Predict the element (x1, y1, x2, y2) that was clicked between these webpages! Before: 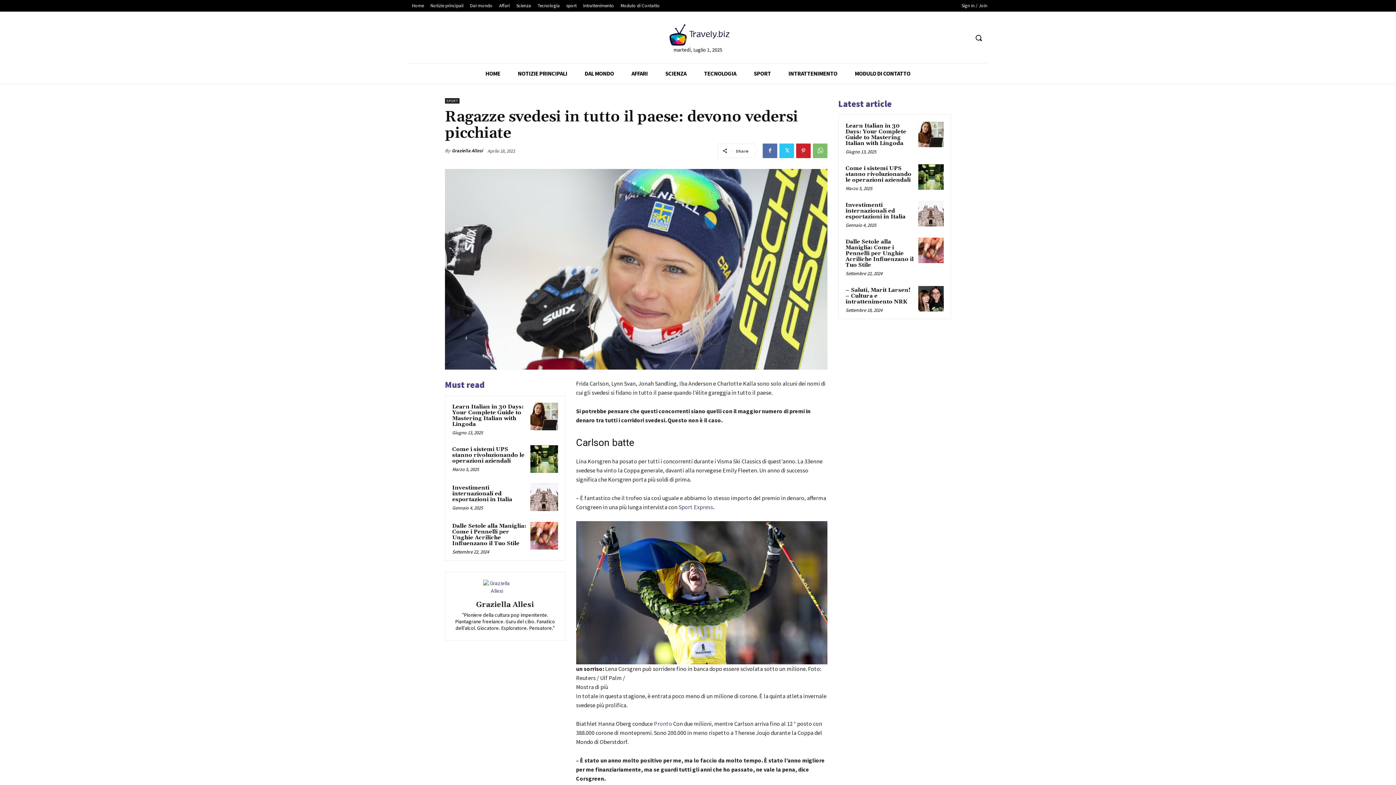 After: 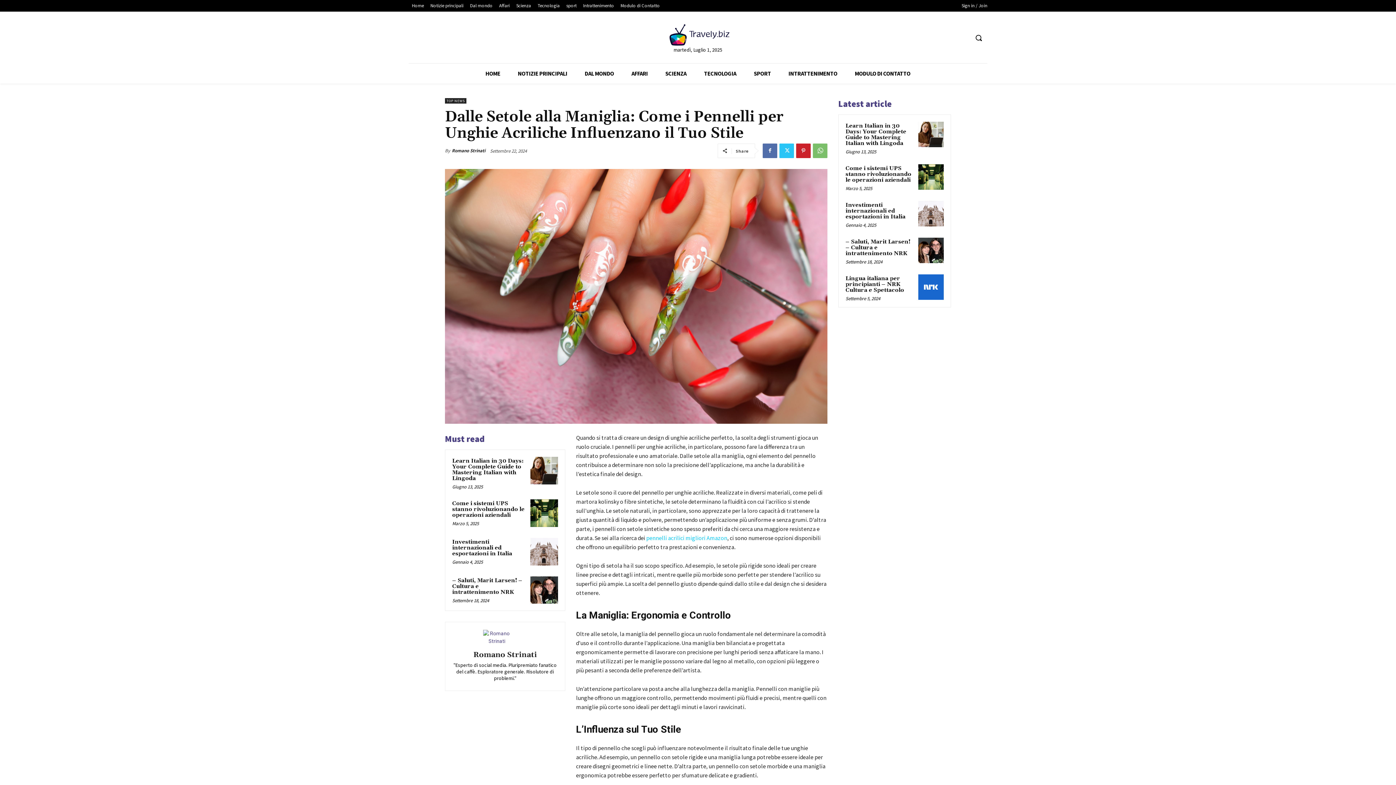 Action: bbox: (452, 522, 526, 547) label: Dalle Setole alla Maniglia: Come i Pennelli per Unghie Acriliche Influenzano il Tuo Stile